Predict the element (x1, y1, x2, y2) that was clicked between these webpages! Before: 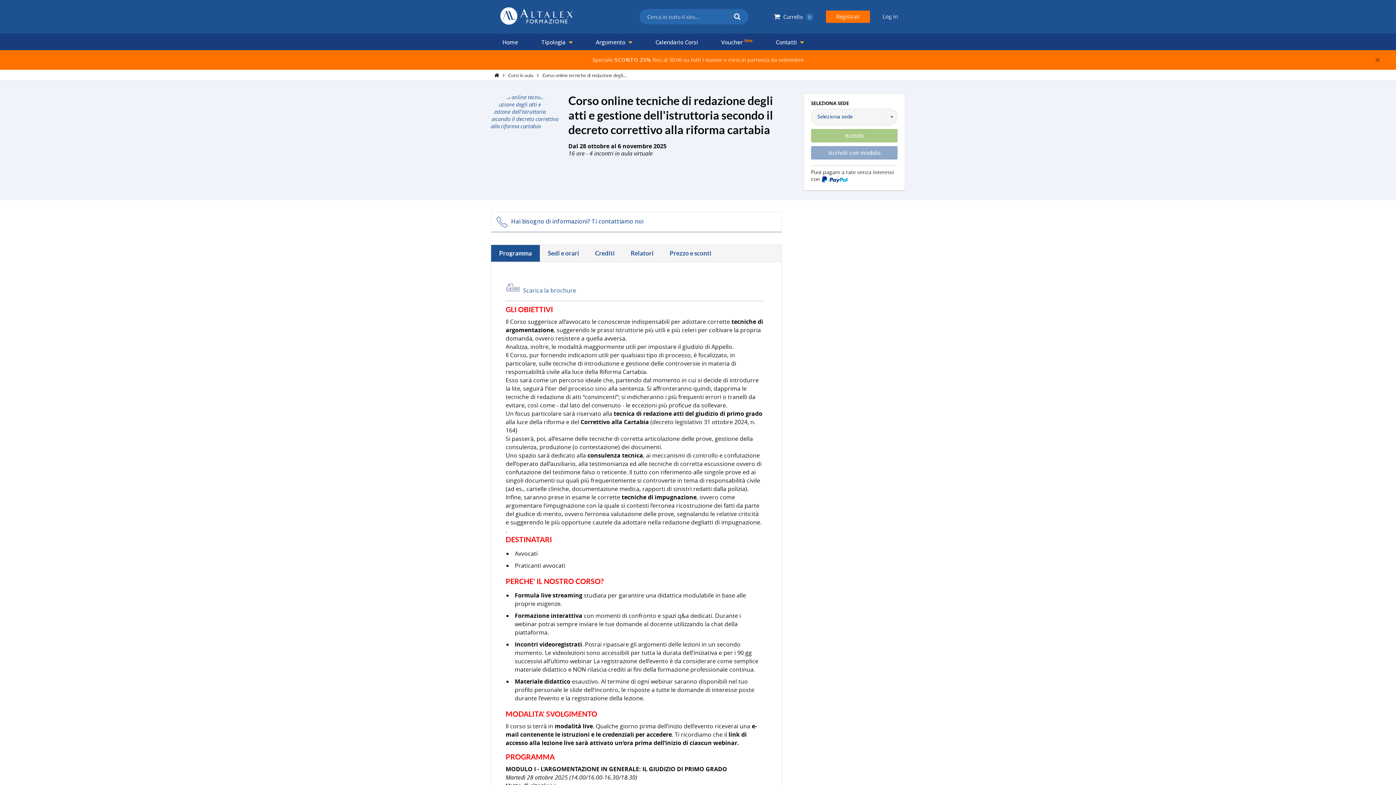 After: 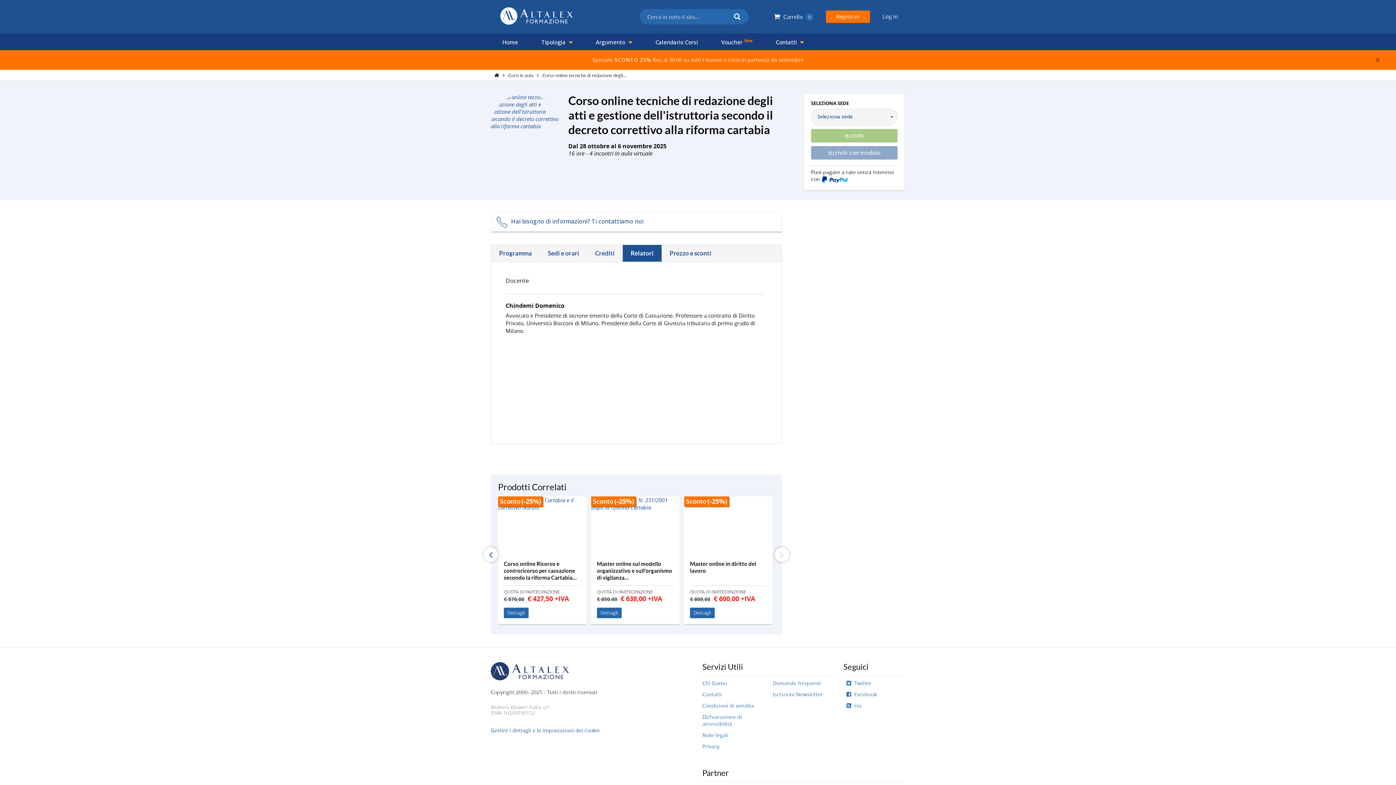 Action: bbox: (622, 245, 661, 261) label: Relatori